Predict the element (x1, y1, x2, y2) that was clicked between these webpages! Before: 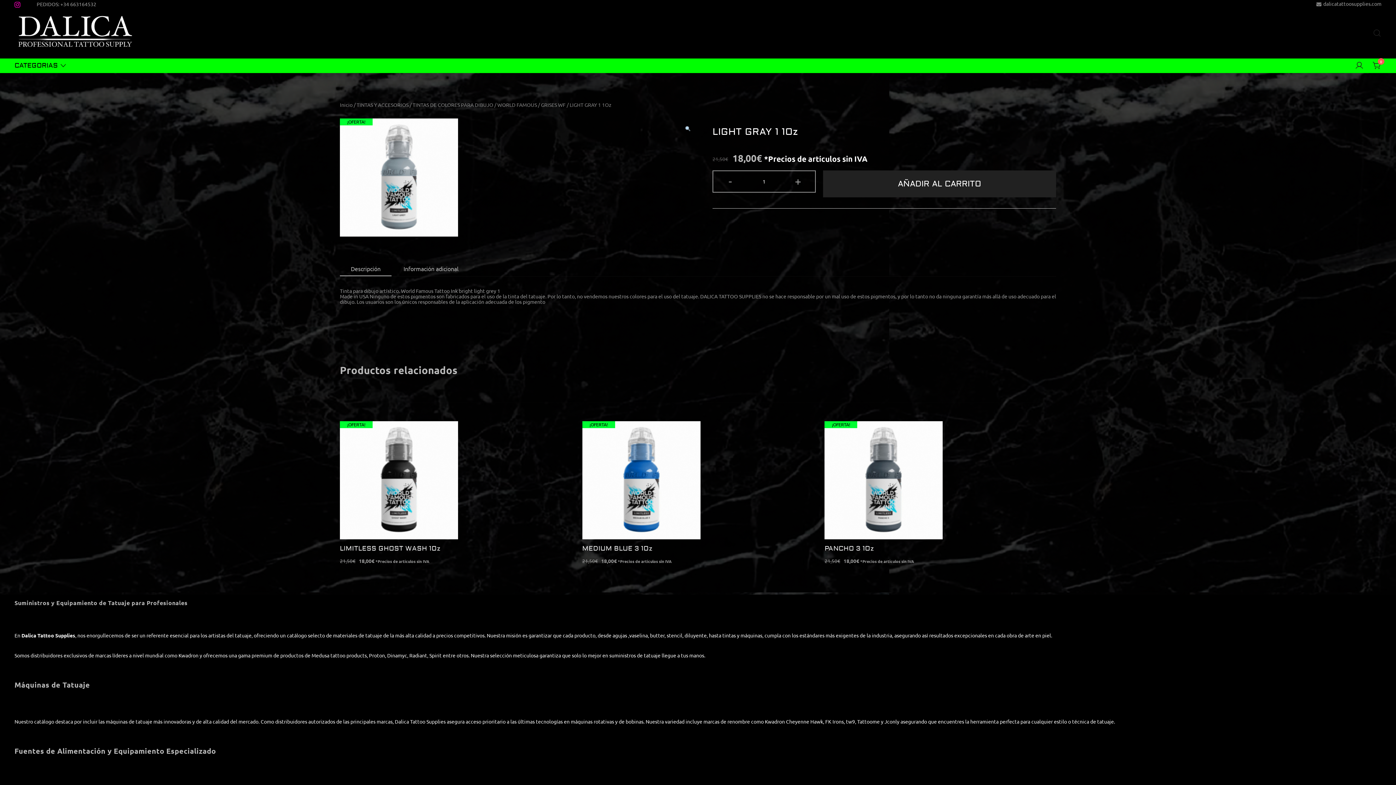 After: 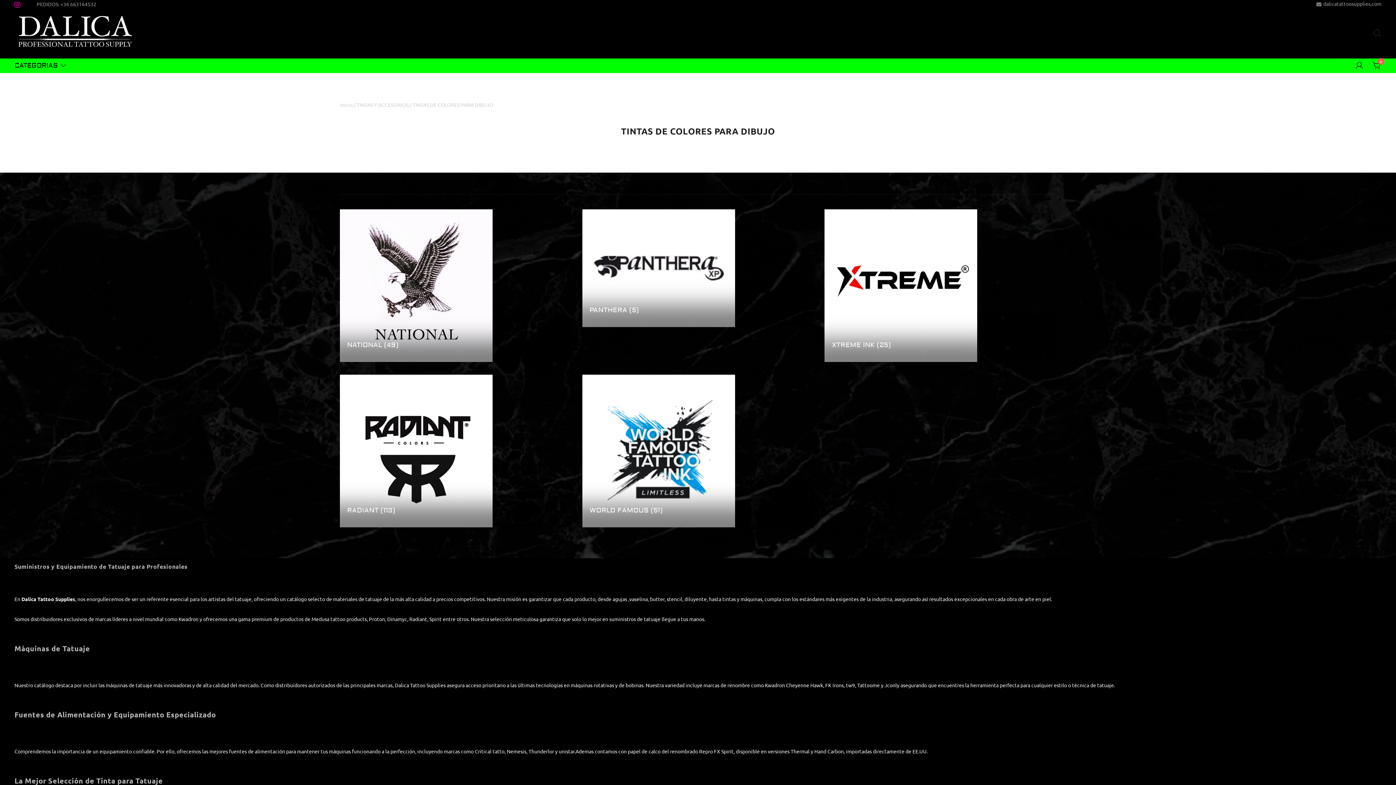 Action: label: TINTAS DE COLORES PARA DIBUJO bbox: (412, 101, 493, 108)